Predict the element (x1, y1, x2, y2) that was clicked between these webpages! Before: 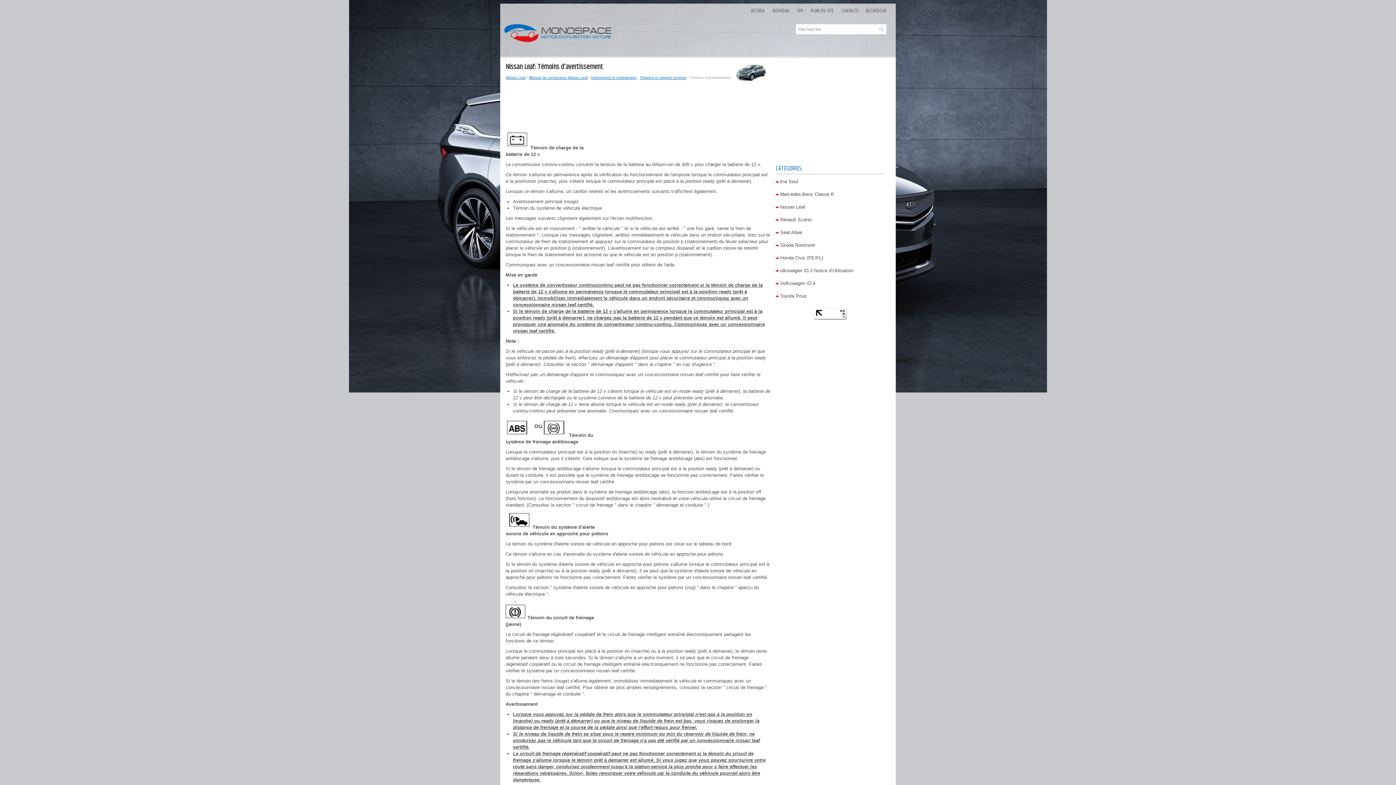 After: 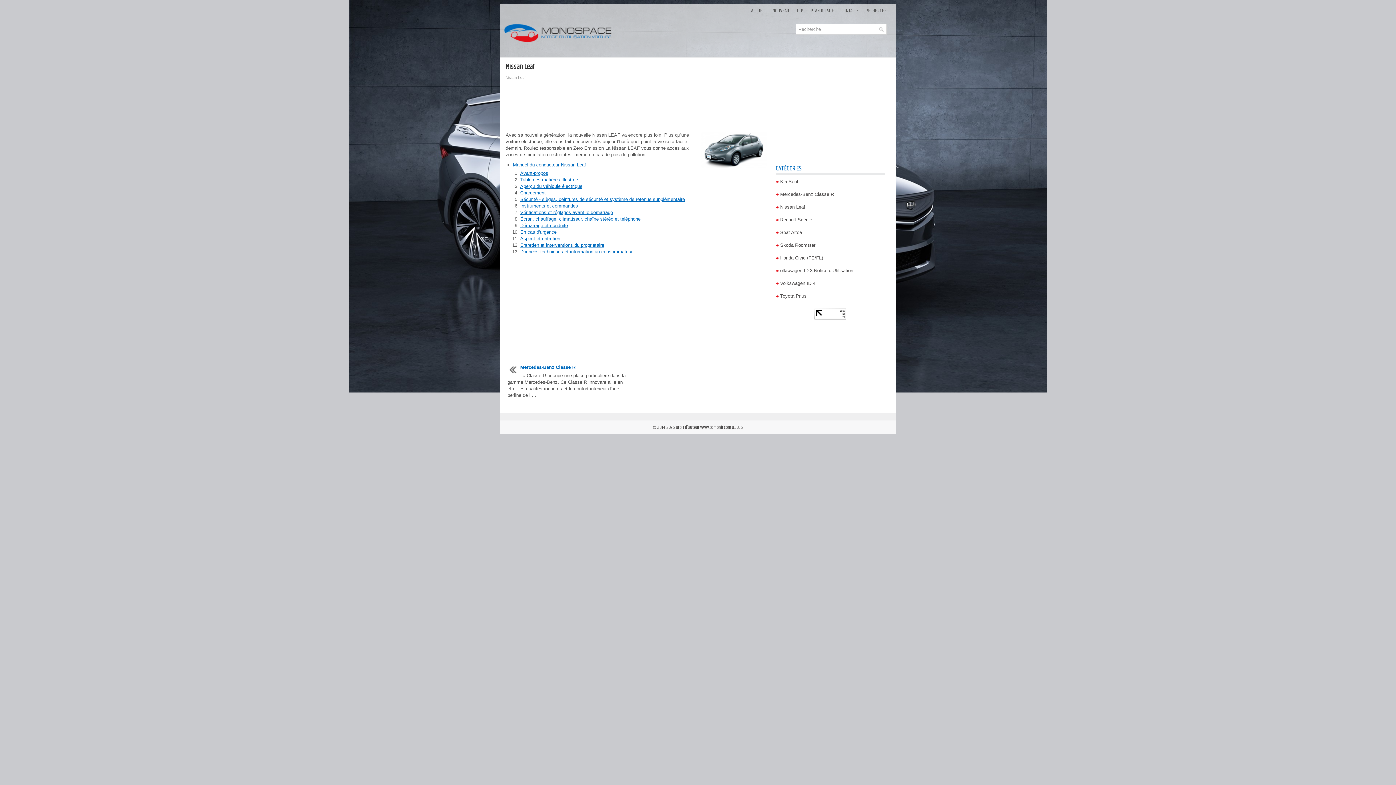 Action: label: Nissan Leaf bbox: (505, 75, 525, 79)